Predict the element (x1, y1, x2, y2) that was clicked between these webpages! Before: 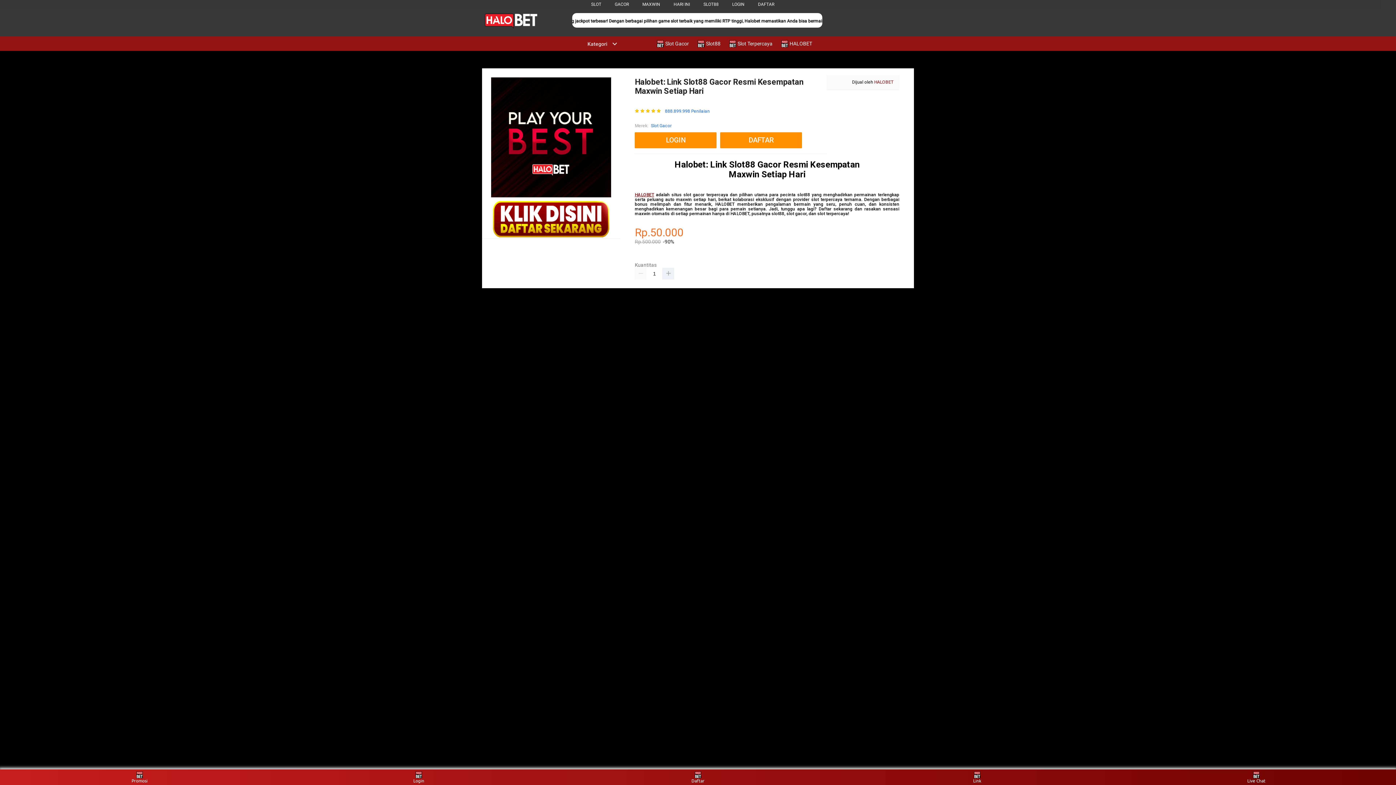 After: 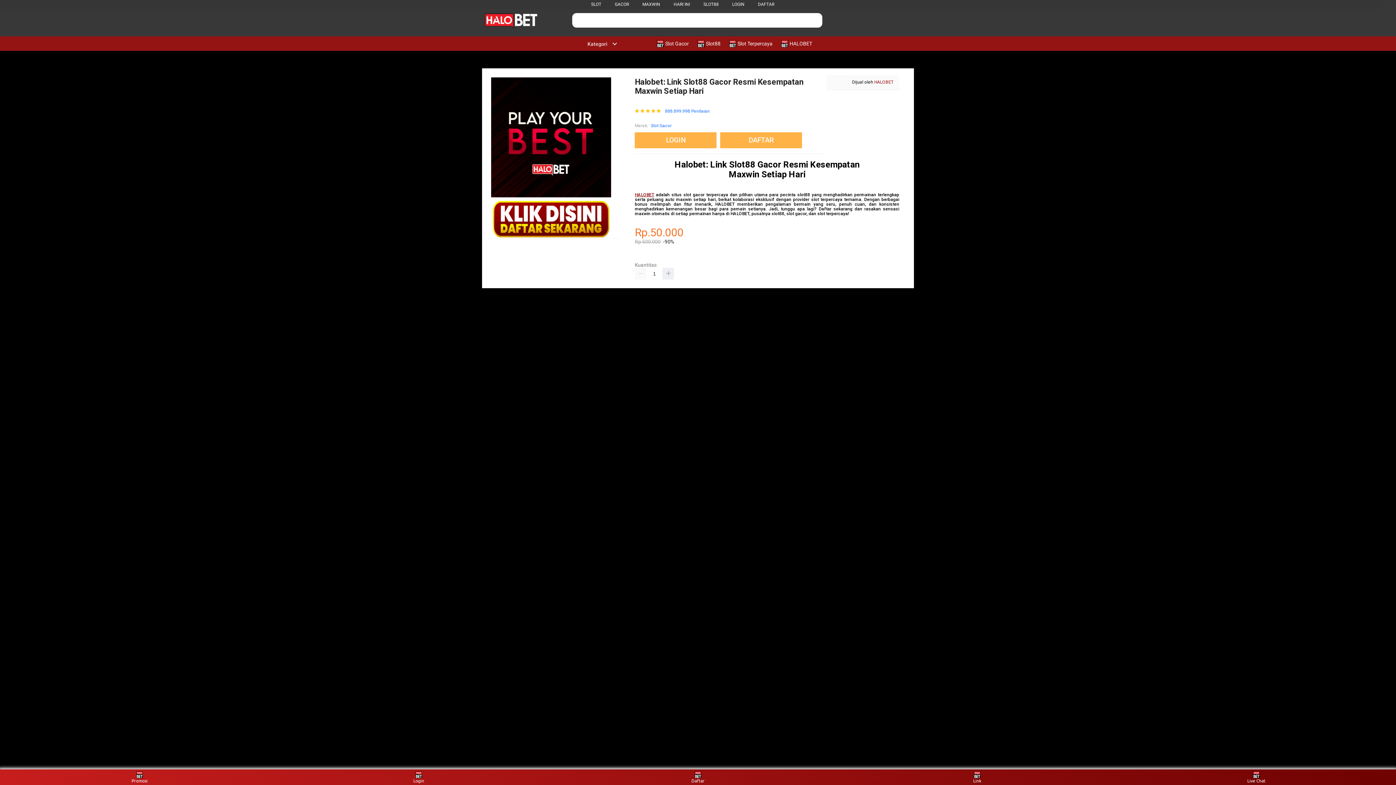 Action: label: DAFTAR bbox: (720, 132, 802, 148)